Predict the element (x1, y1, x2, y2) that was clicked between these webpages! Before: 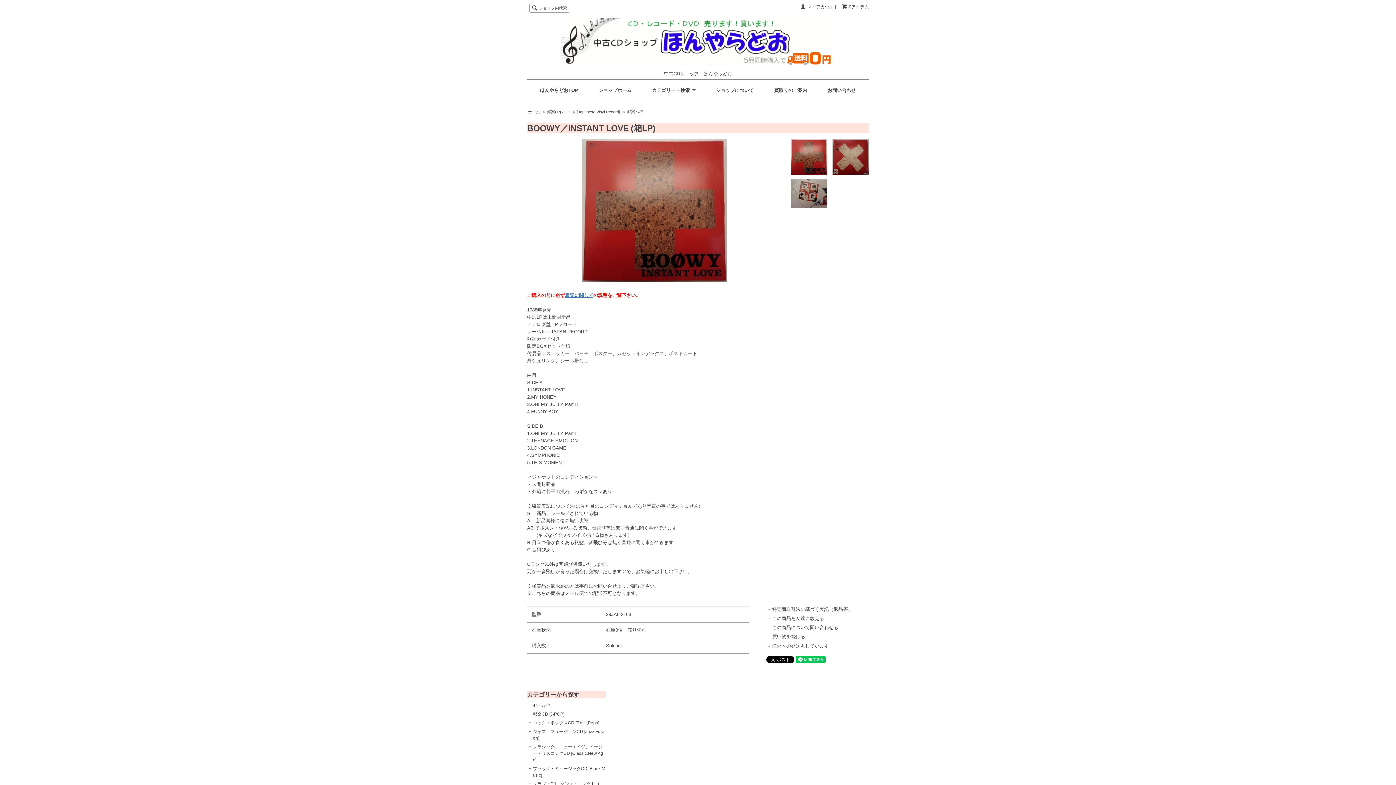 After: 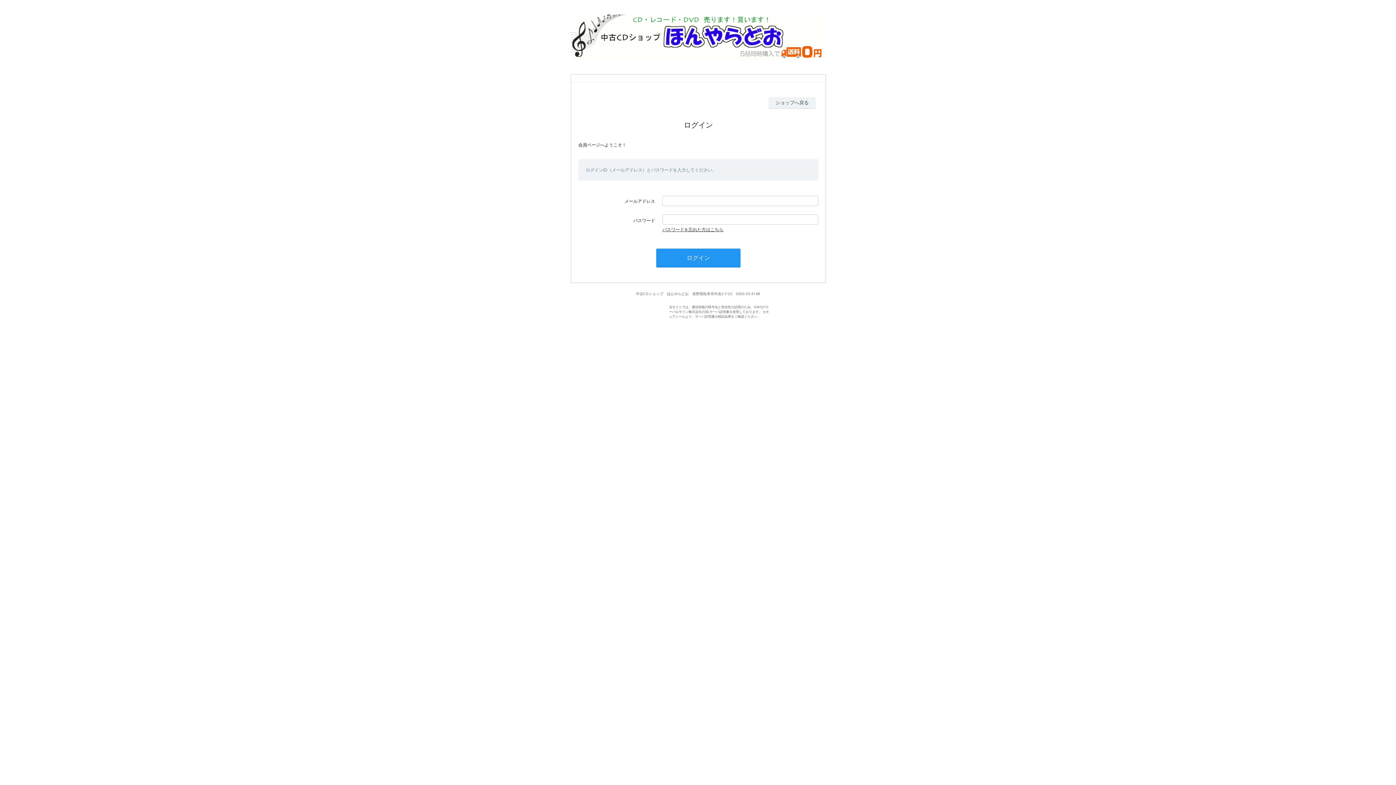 Action: bbox: (807, 4, 838, 9) label: マイアカウント